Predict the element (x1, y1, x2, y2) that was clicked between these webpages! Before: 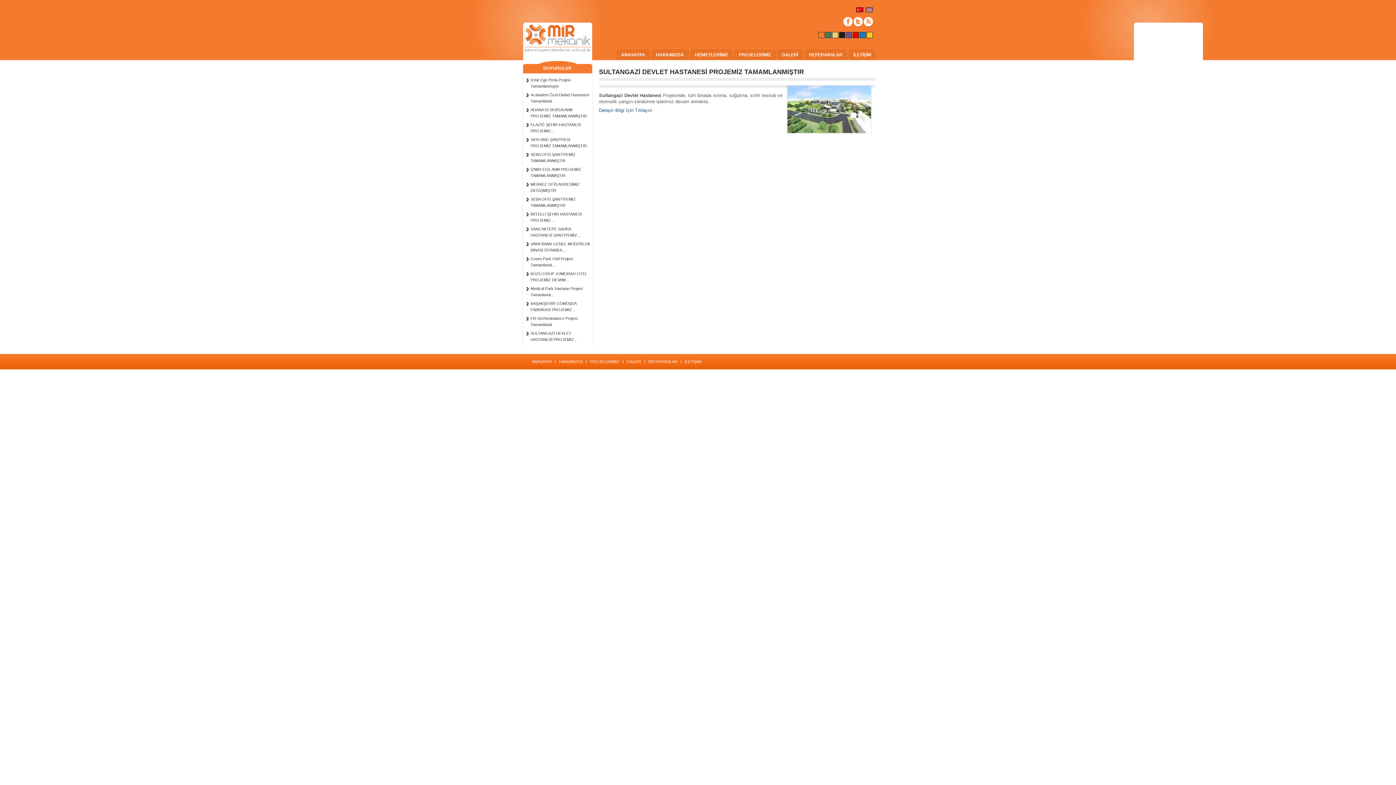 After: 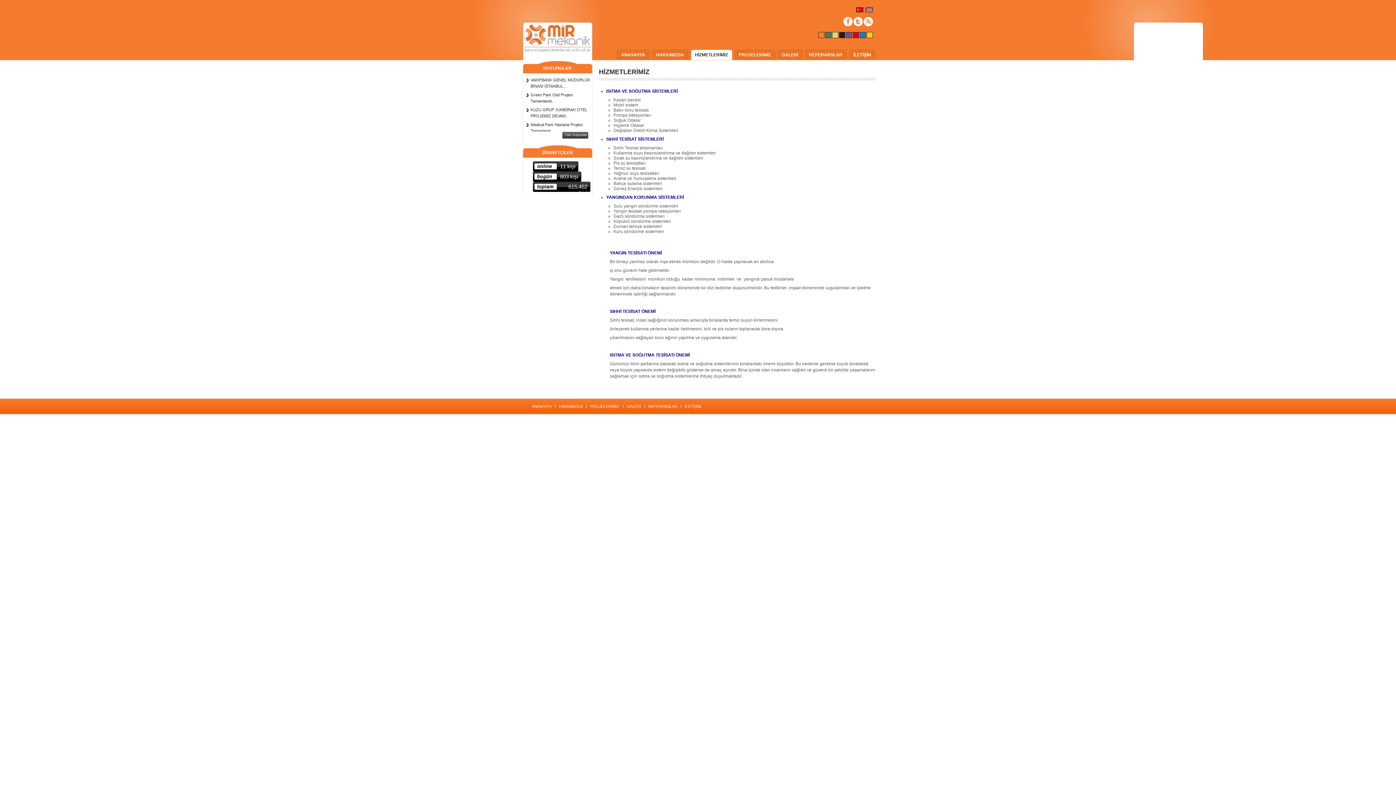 Action: bbox: (690, 49, 732, 60) label: HİZMETLERİMİZ